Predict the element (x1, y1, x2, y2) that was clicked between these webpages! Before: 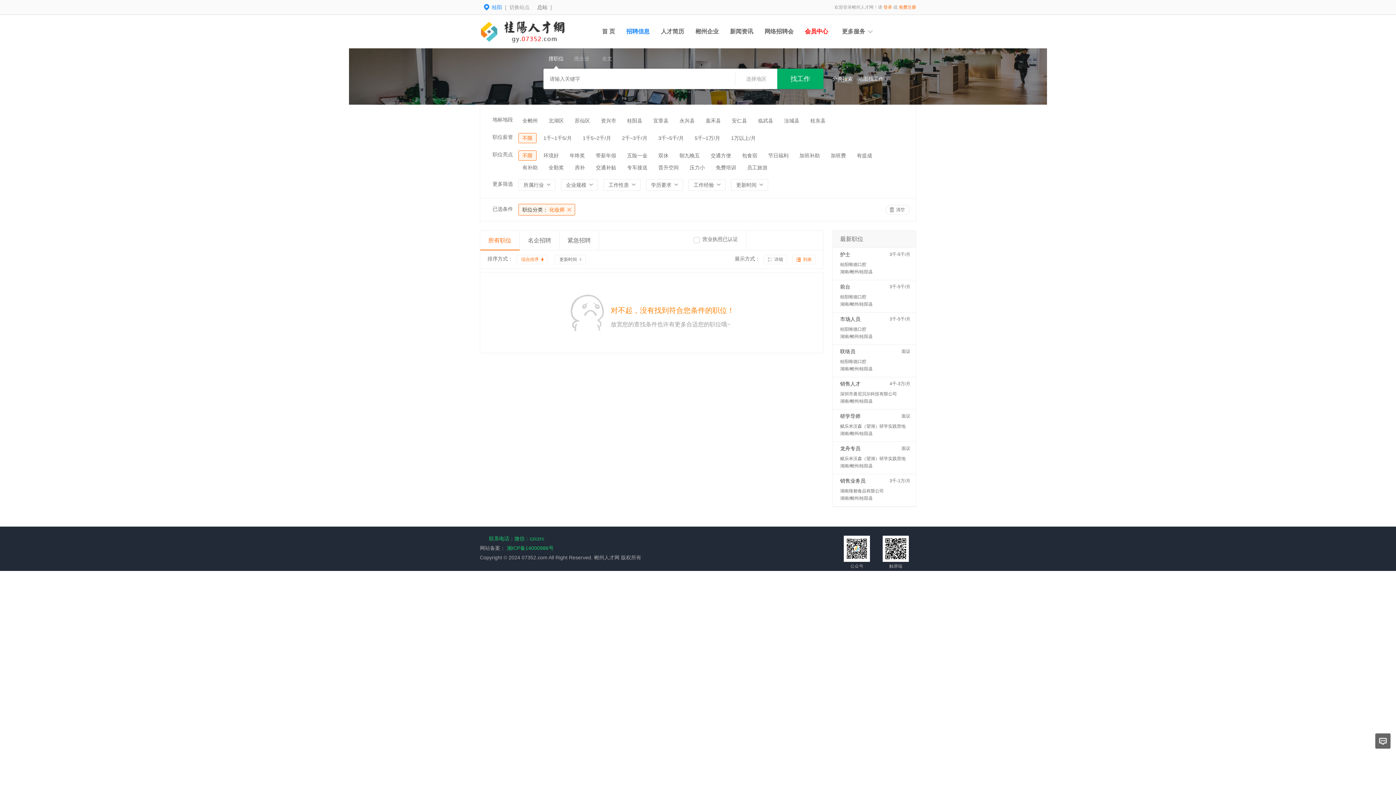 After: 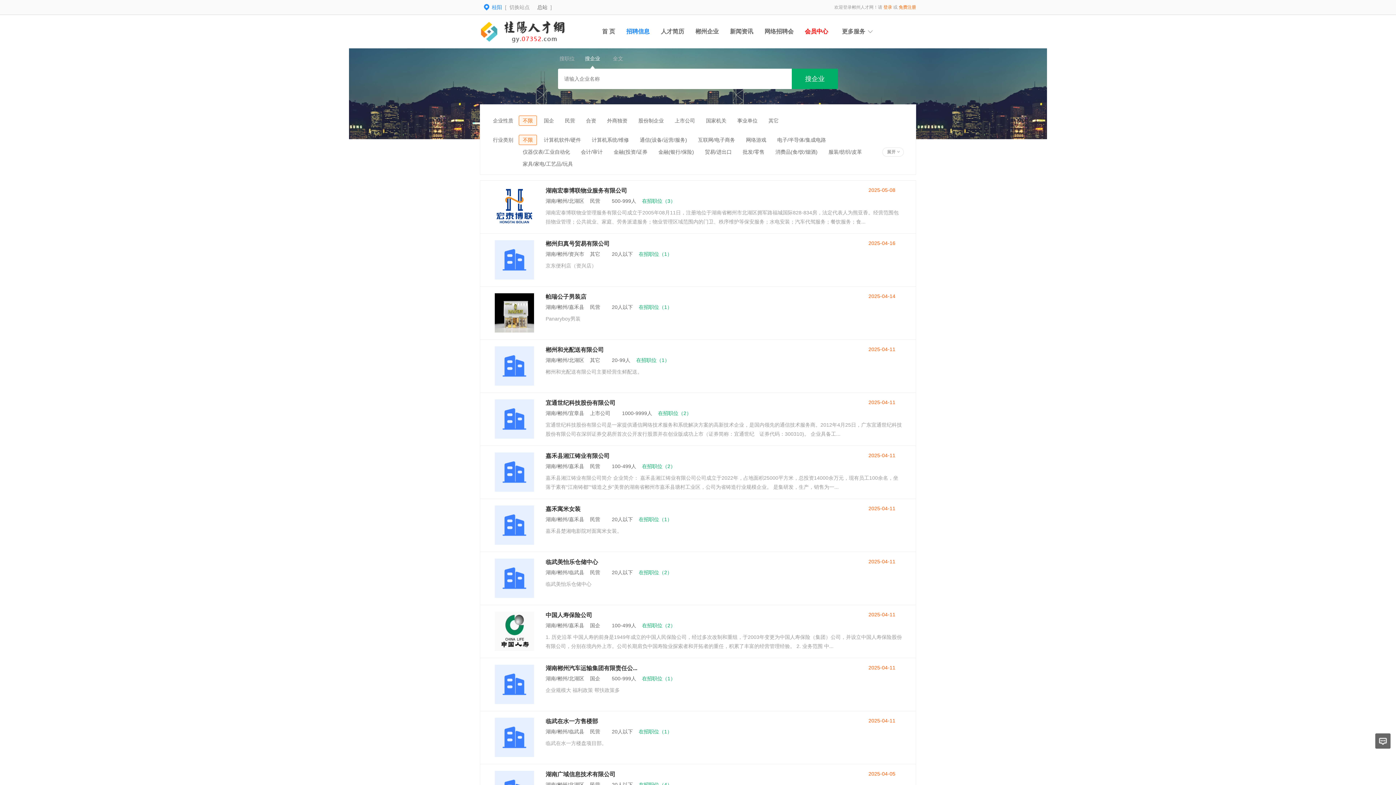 Action: label: 郴州企业 bbox: (695, 28, 718, 34)